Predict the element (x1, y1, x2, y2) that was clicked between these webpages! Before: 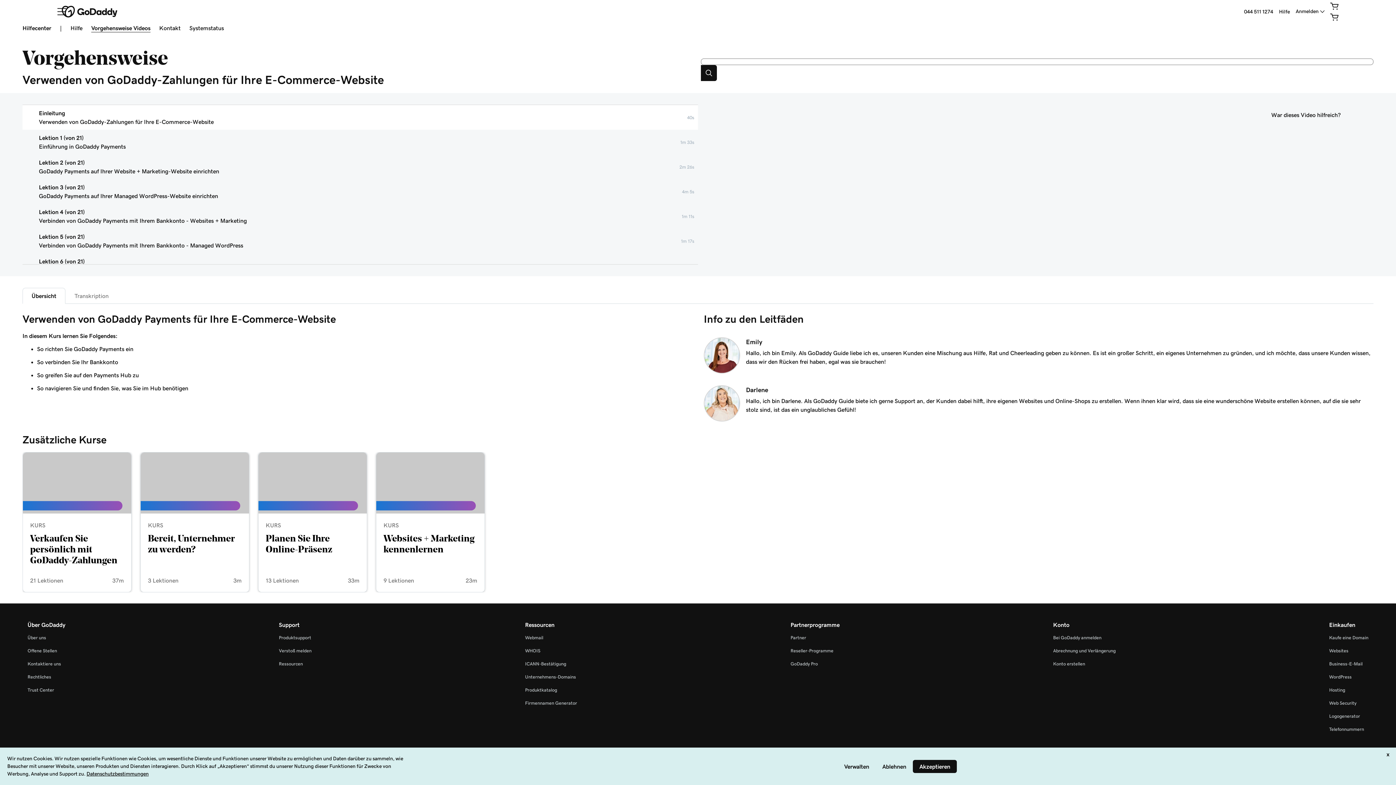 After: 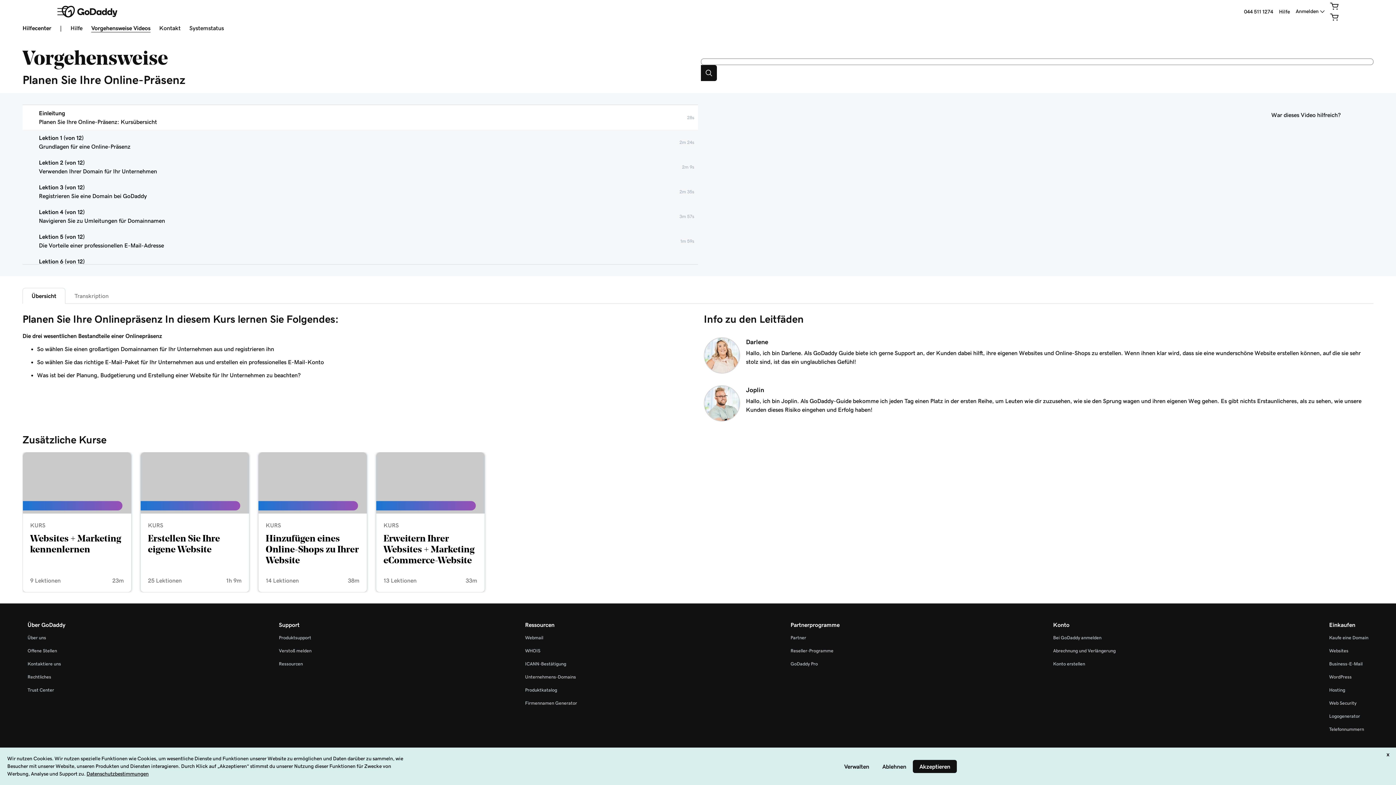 Action: bbox: (258, 452, 366, 581) label: KURS
Planen Sie Ihre Online-Präsenz
13 Lektionen
33m